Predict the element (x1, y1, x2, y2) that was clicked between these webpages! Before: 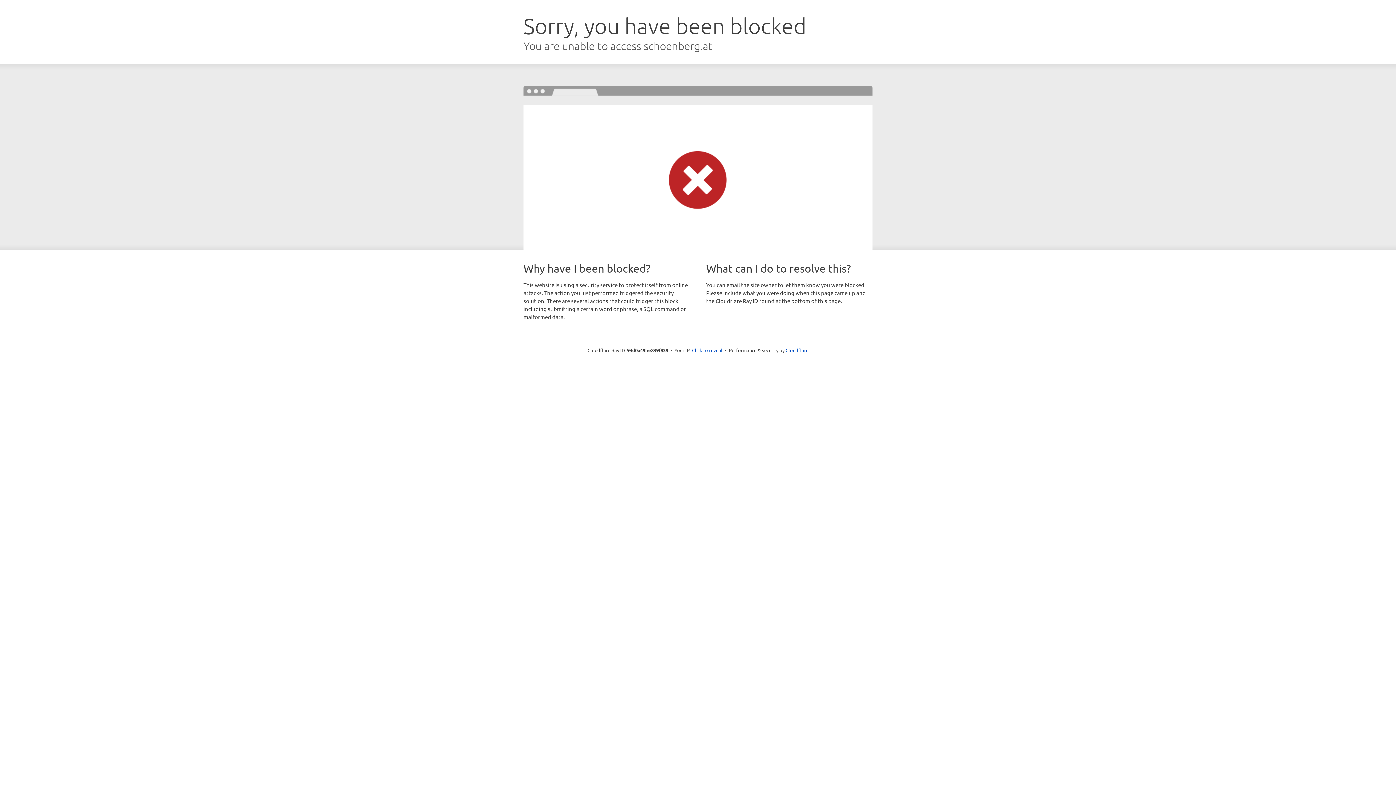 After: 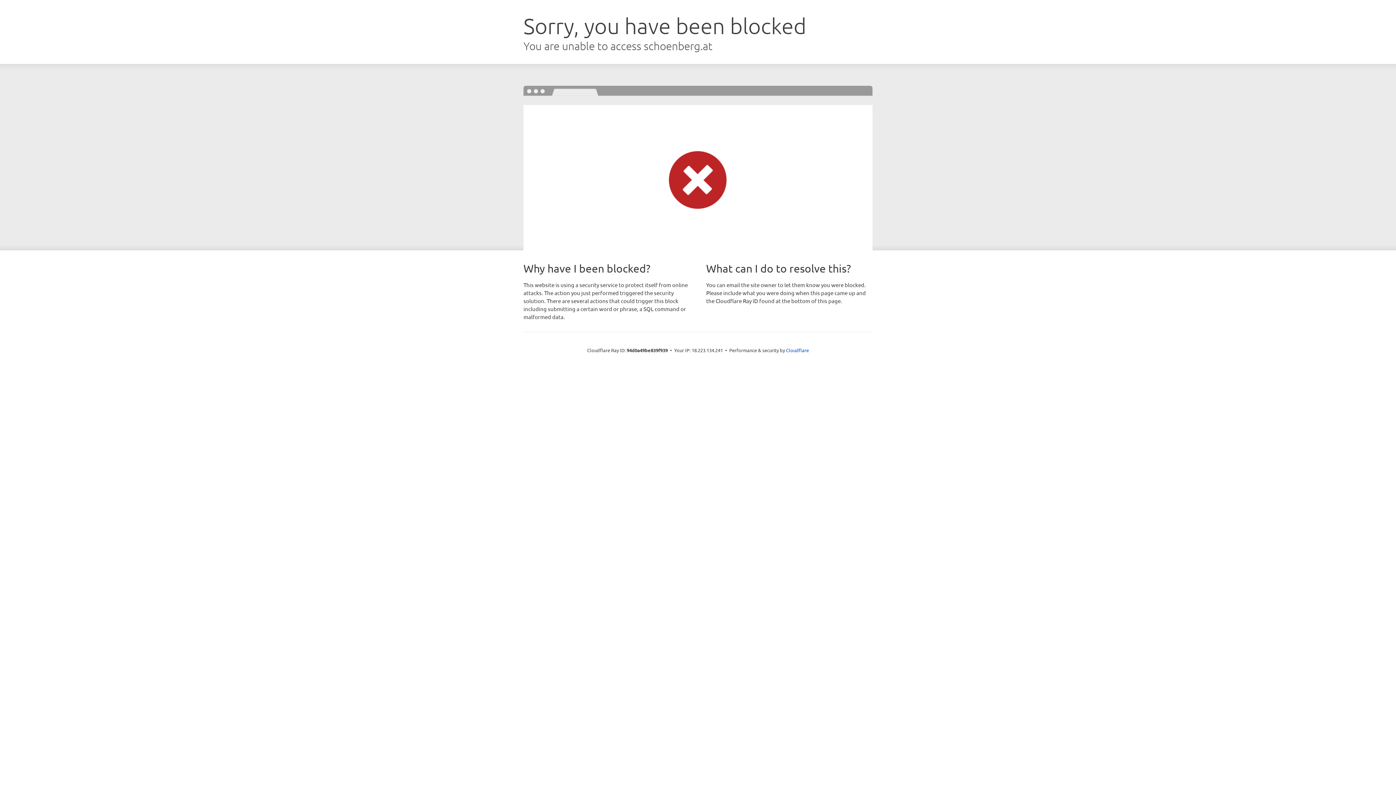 Action: label: Click to reveal bbox: (692, 346, 722, 353)